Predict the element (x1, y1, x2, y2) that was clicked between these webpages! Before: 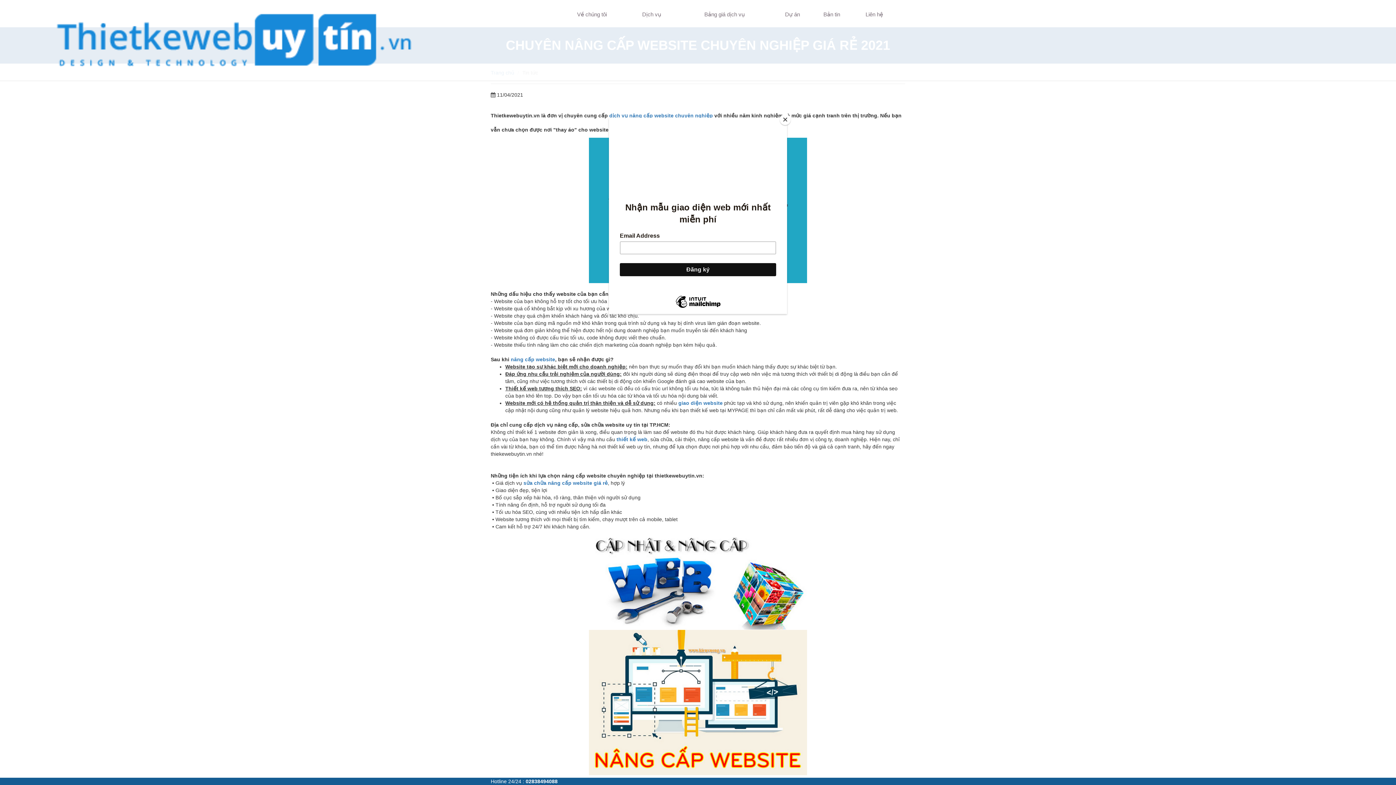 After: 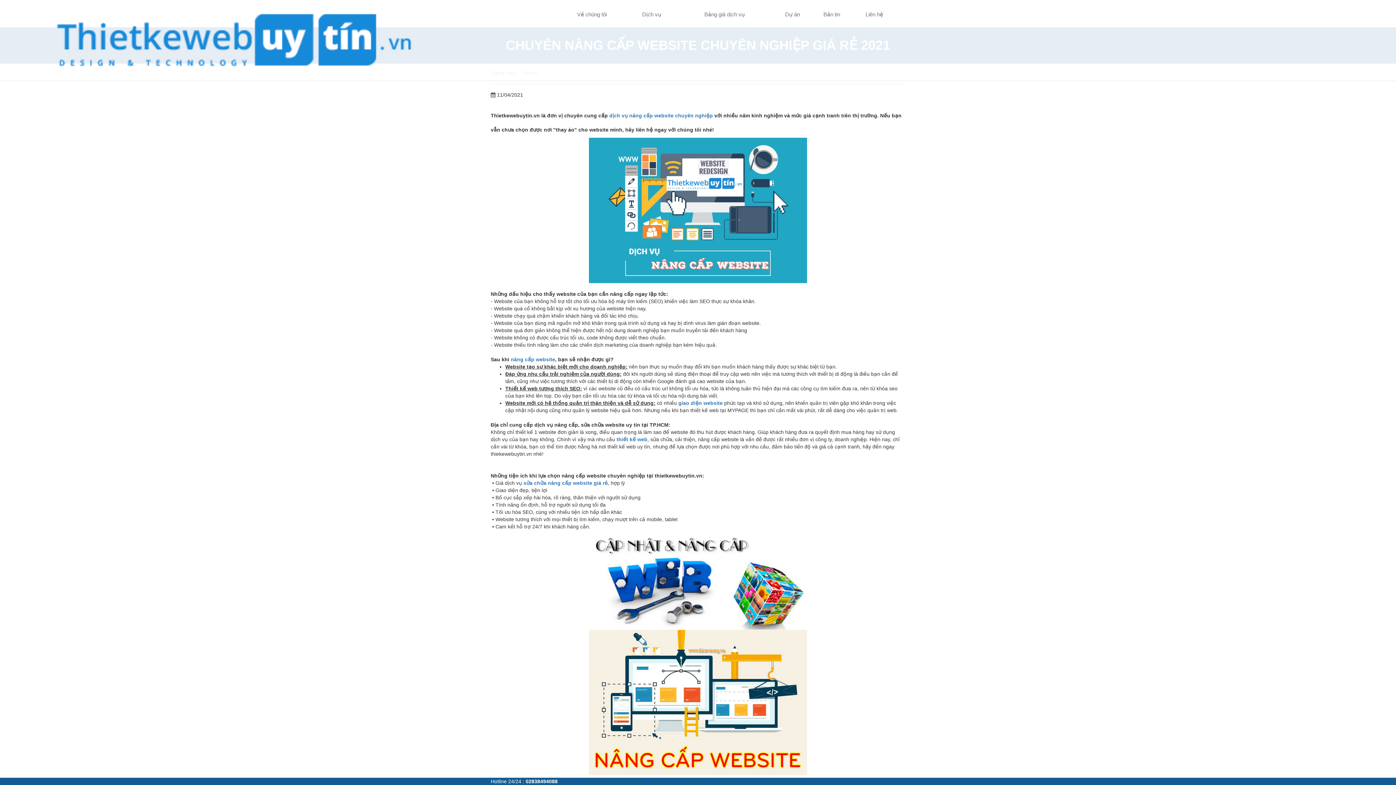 Action: bbox: (780, 114, 790, 125) label: Close